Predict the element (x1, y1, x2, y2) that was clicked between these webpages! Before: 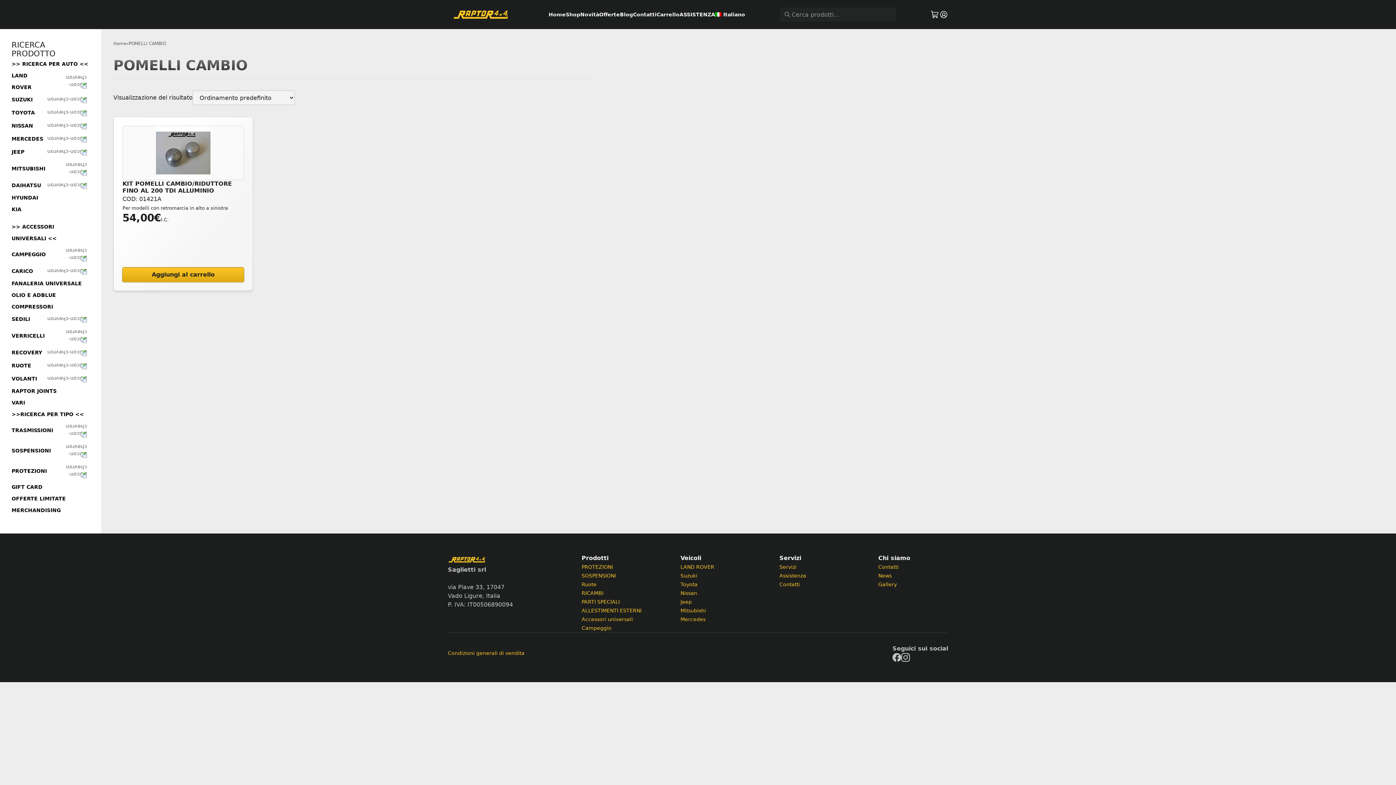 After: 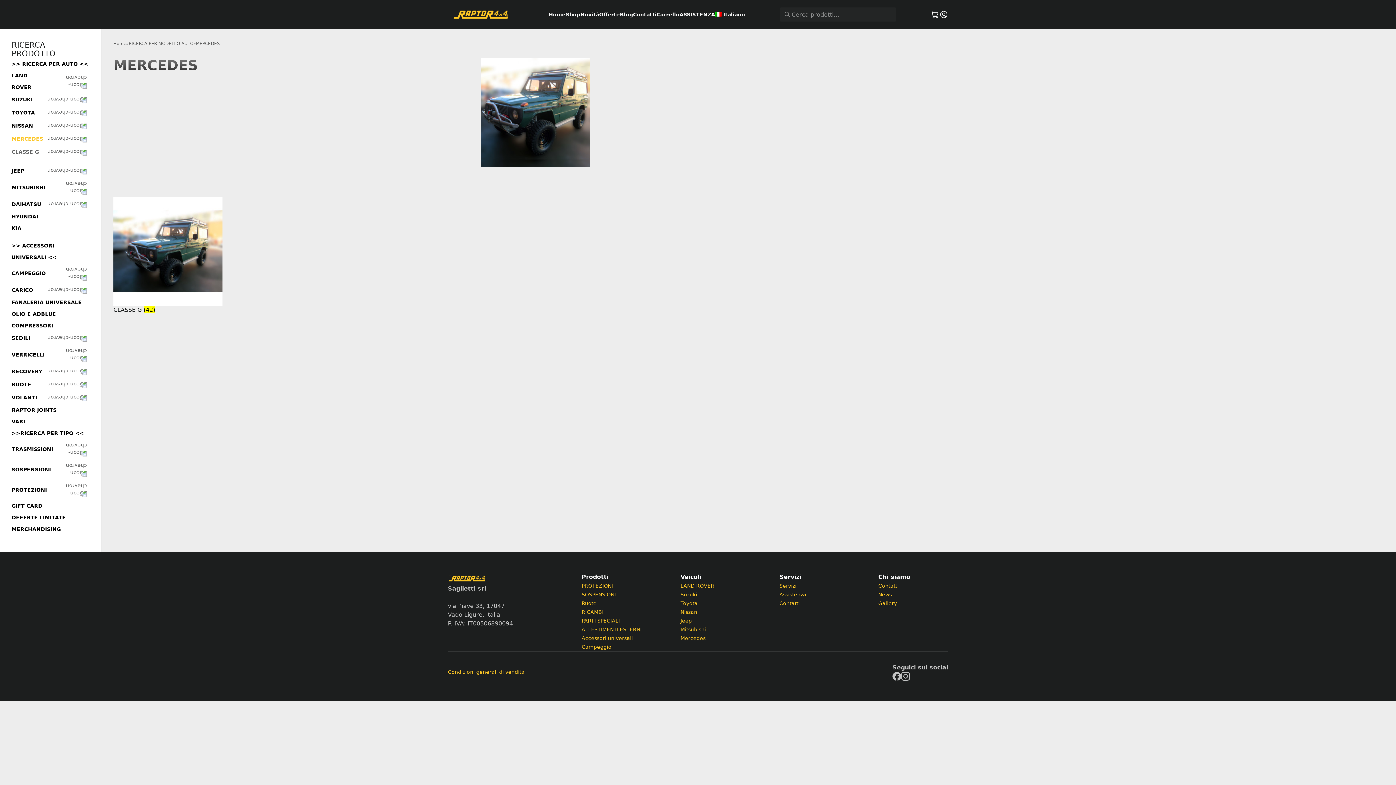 Action: label: Mercedes bbox: (680, 616, 705, 622)